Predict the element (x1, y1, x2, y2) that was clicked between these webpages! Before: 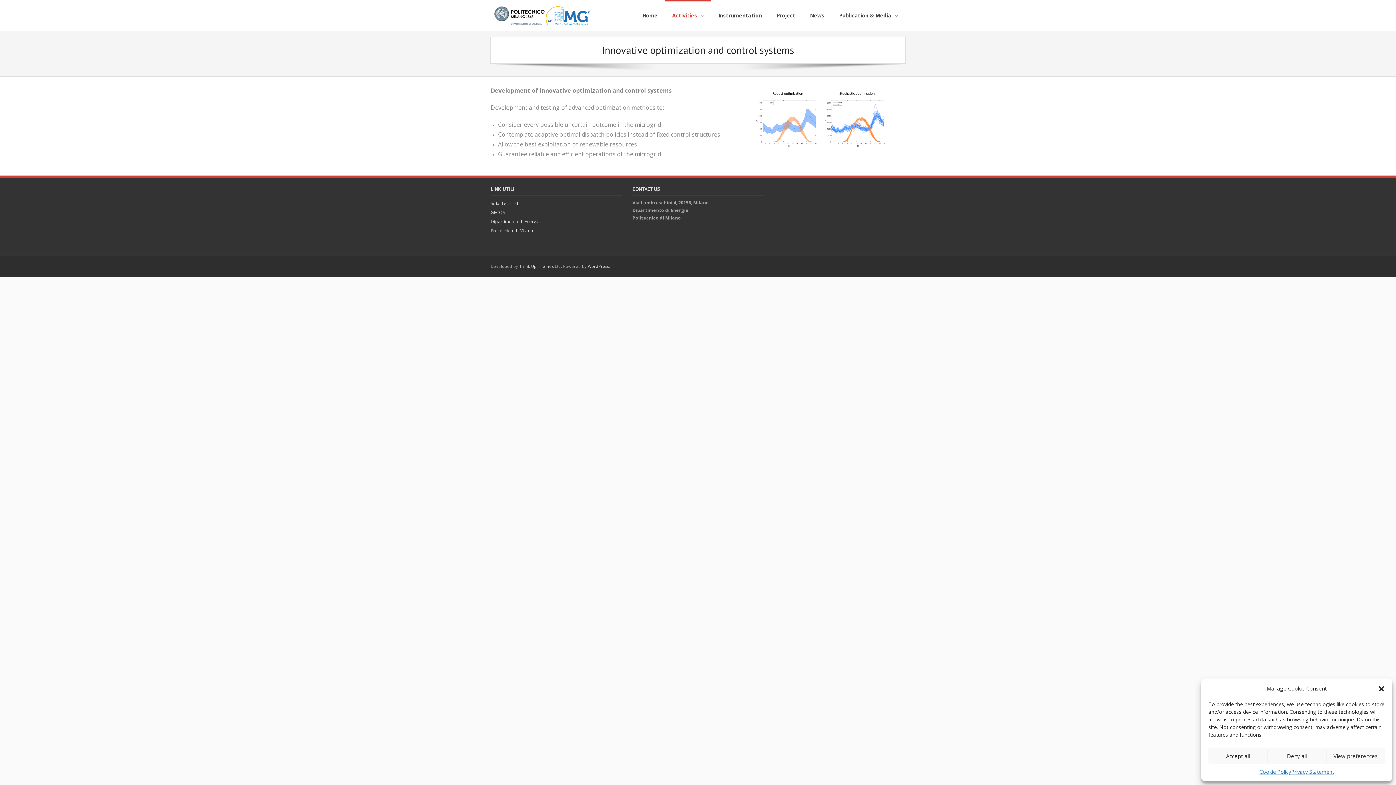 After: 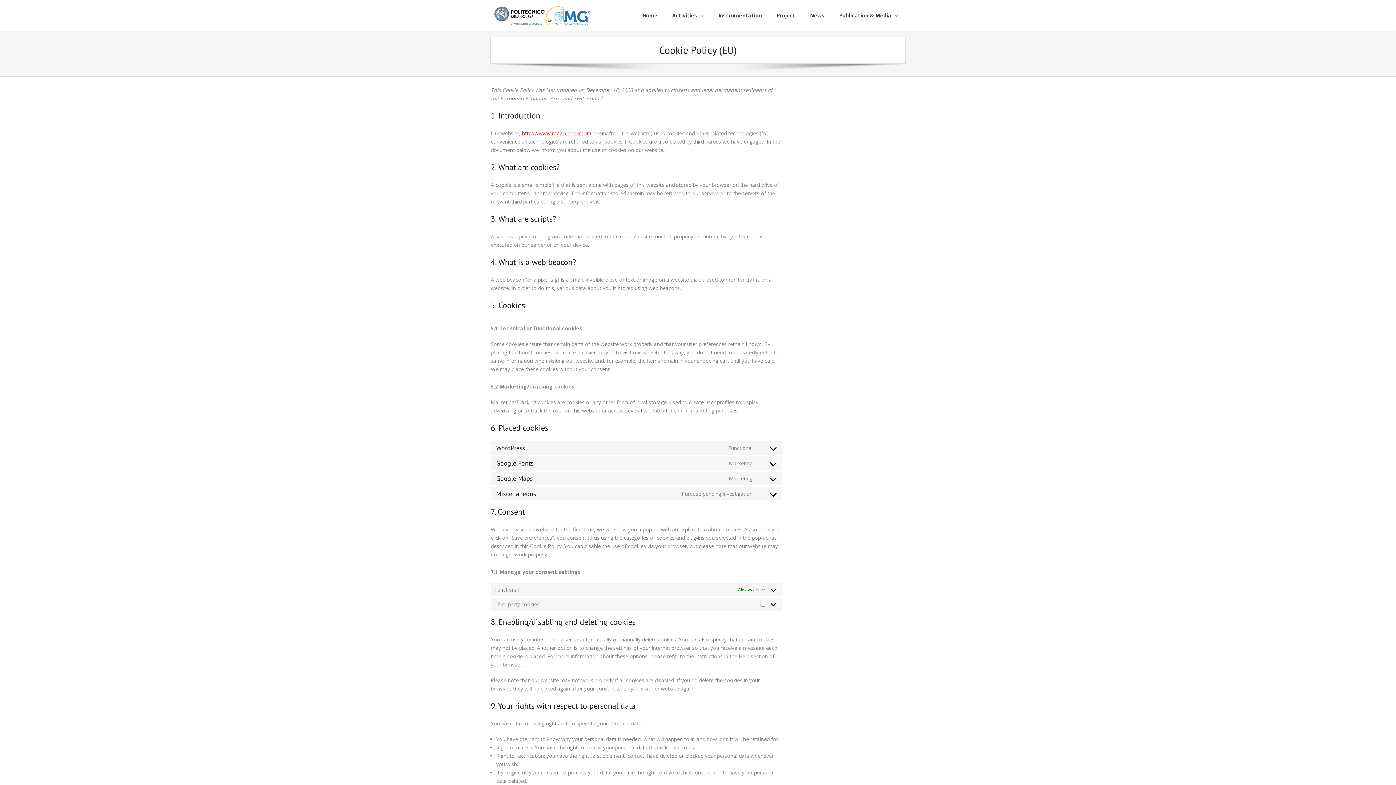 Action: label: Cookie Policy bbox: (1259, 768, 1291, 776)